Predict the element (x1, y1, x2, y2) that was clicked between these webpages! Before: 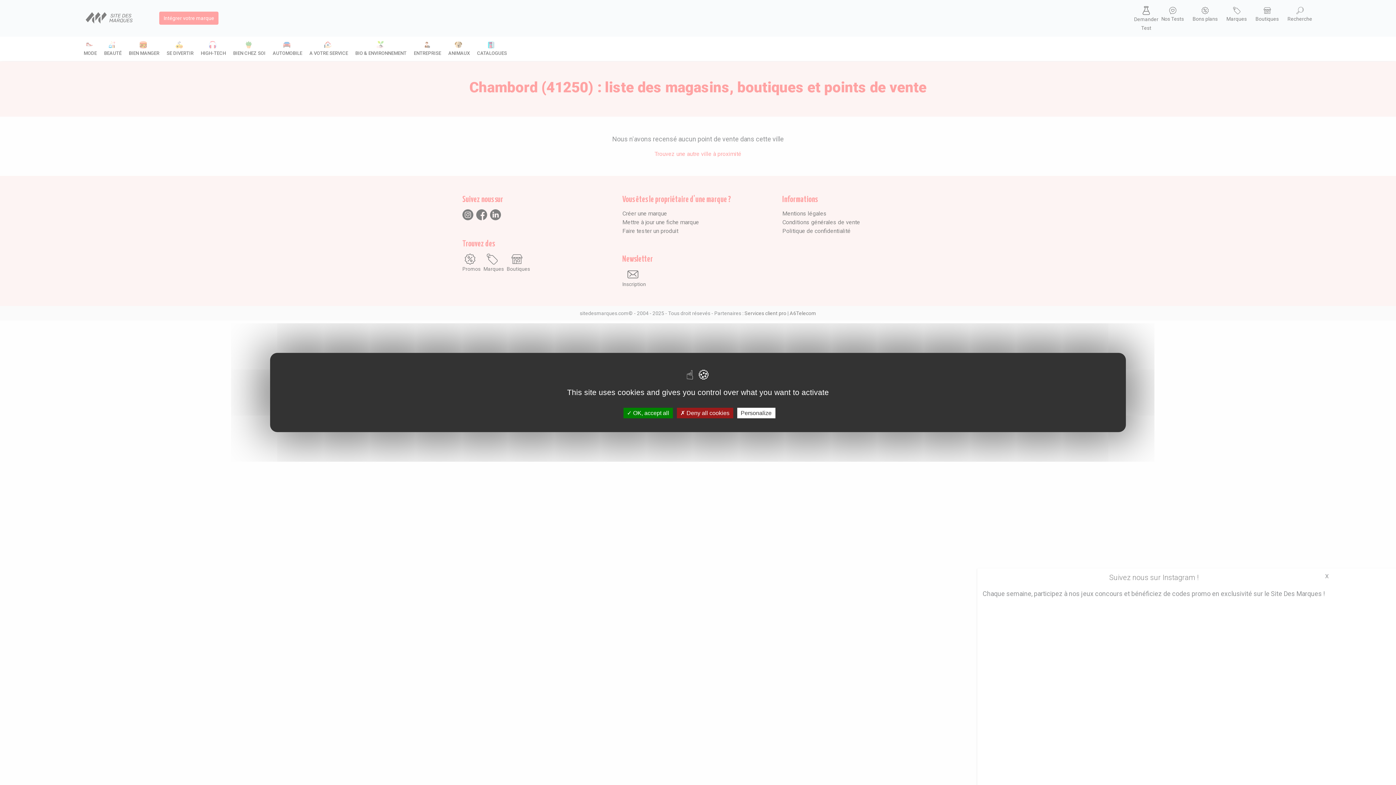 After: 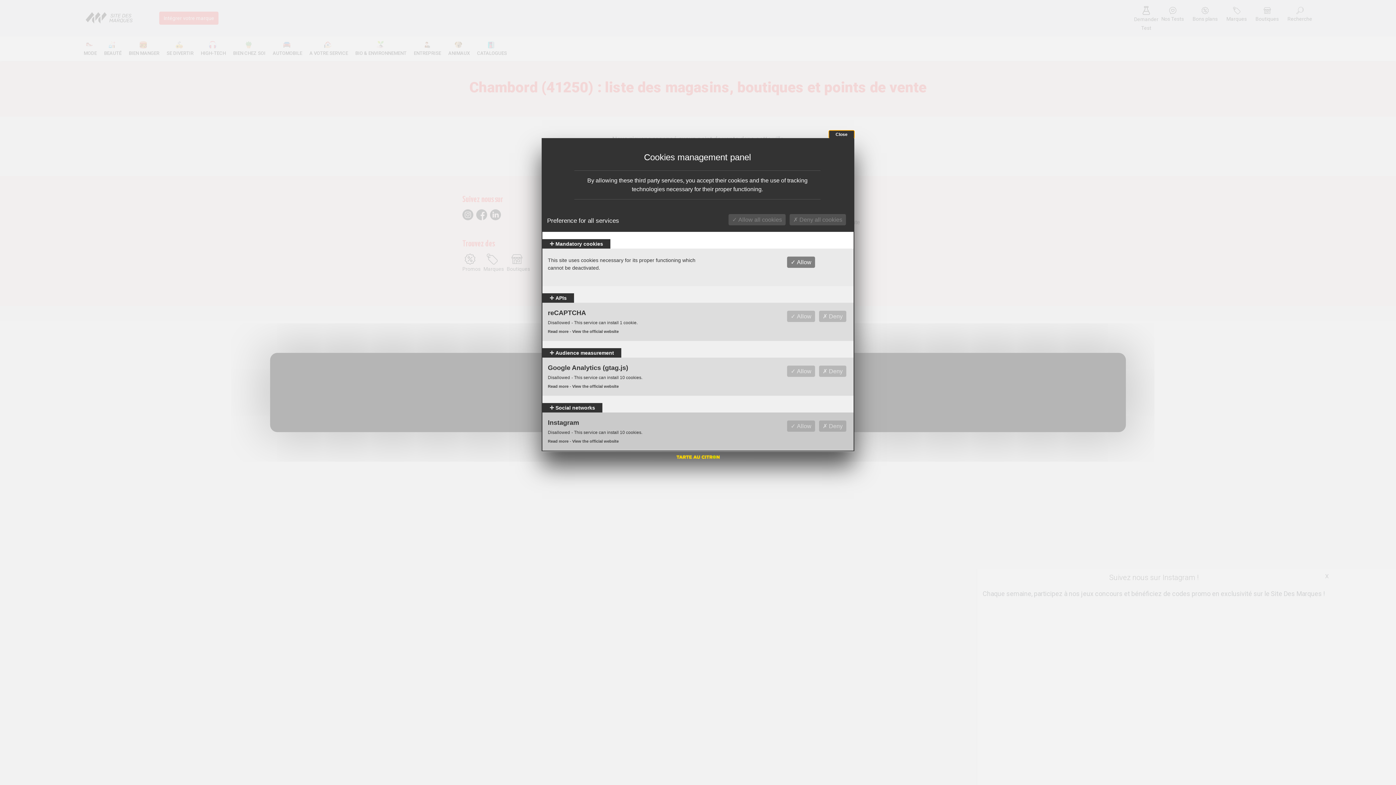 Action: label: Personalize bbox: (737, 408, 775, 418)